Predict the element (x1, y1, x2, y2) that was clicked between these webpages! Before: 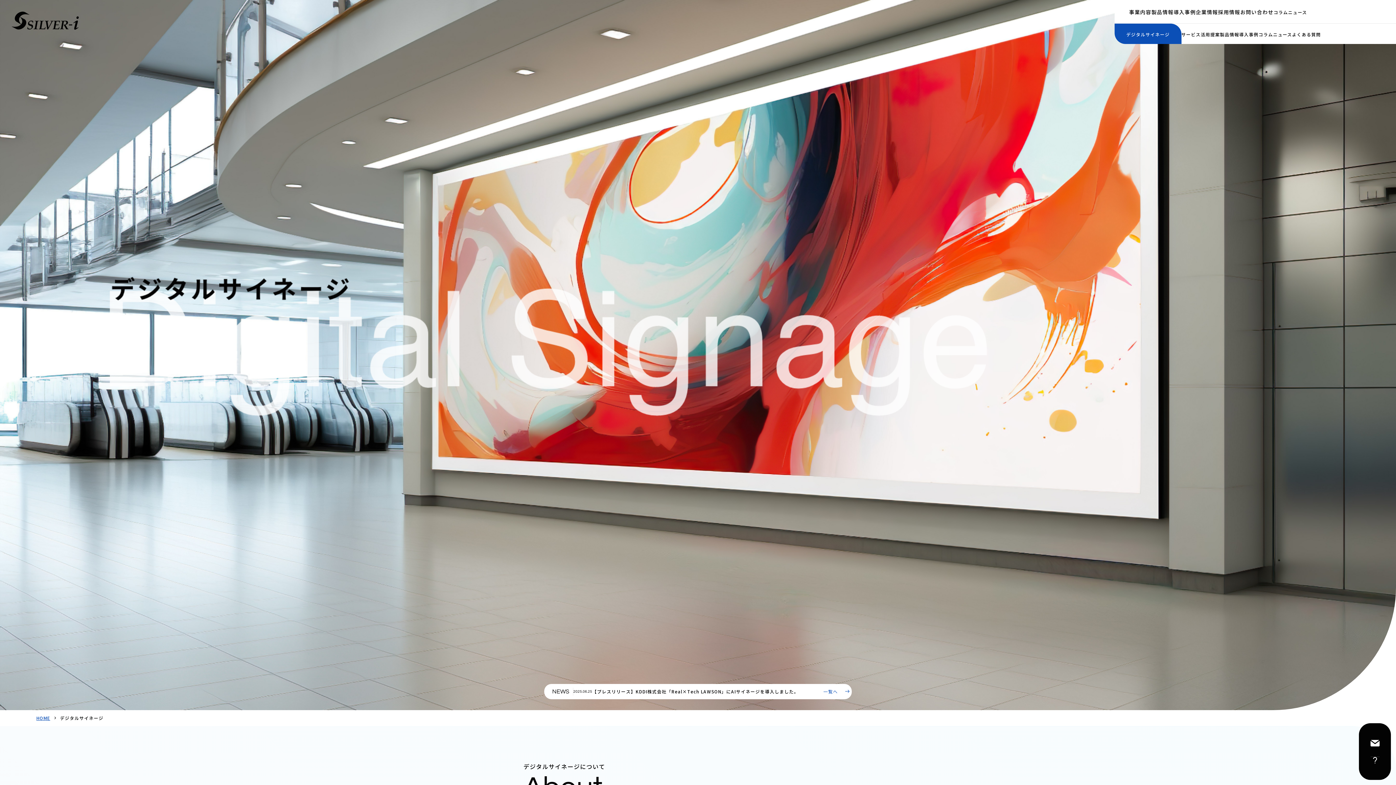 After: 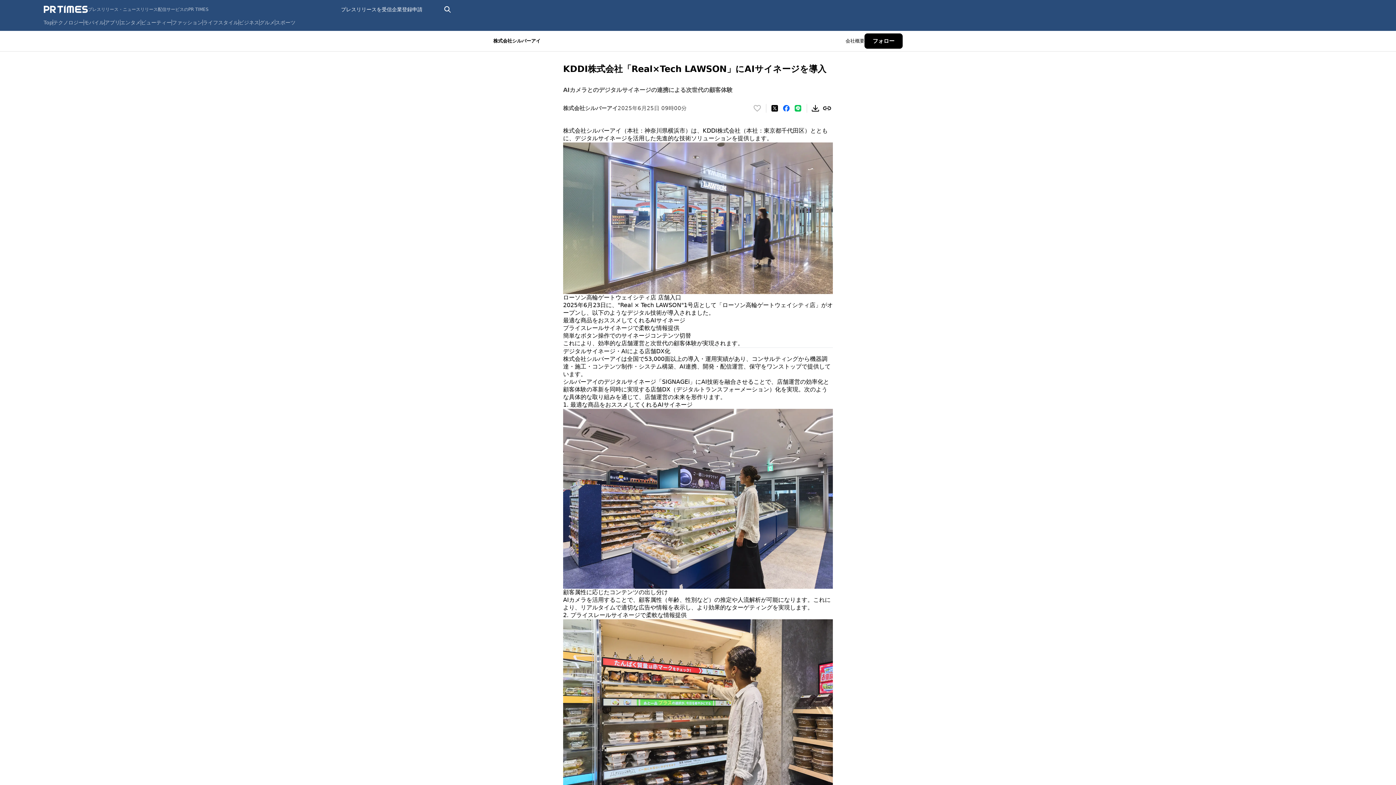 Action: bbox: (592, 688, 799, 694) label: 【プレスリリース】KDDI株式会社「Real×Tech LAWSON」にAIサイネージを導入しました。